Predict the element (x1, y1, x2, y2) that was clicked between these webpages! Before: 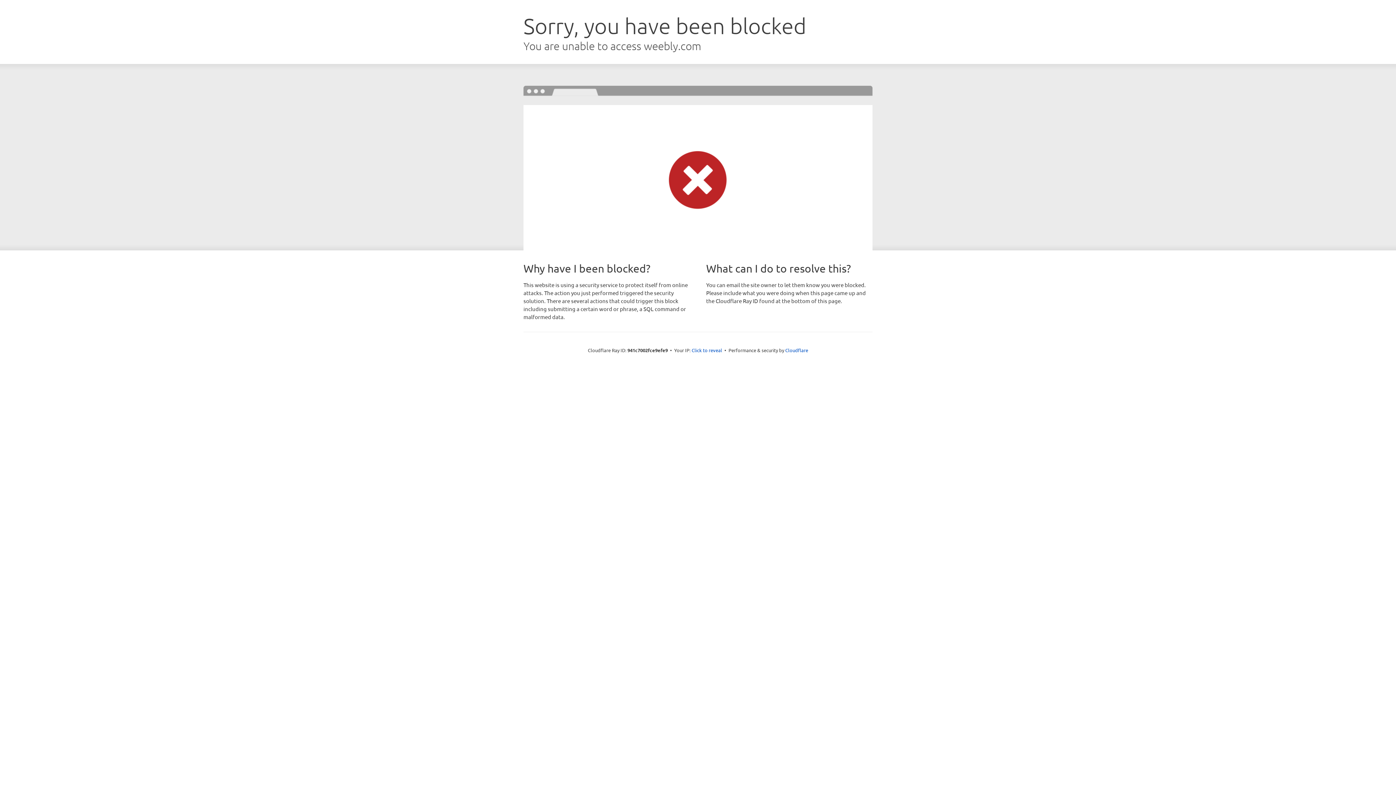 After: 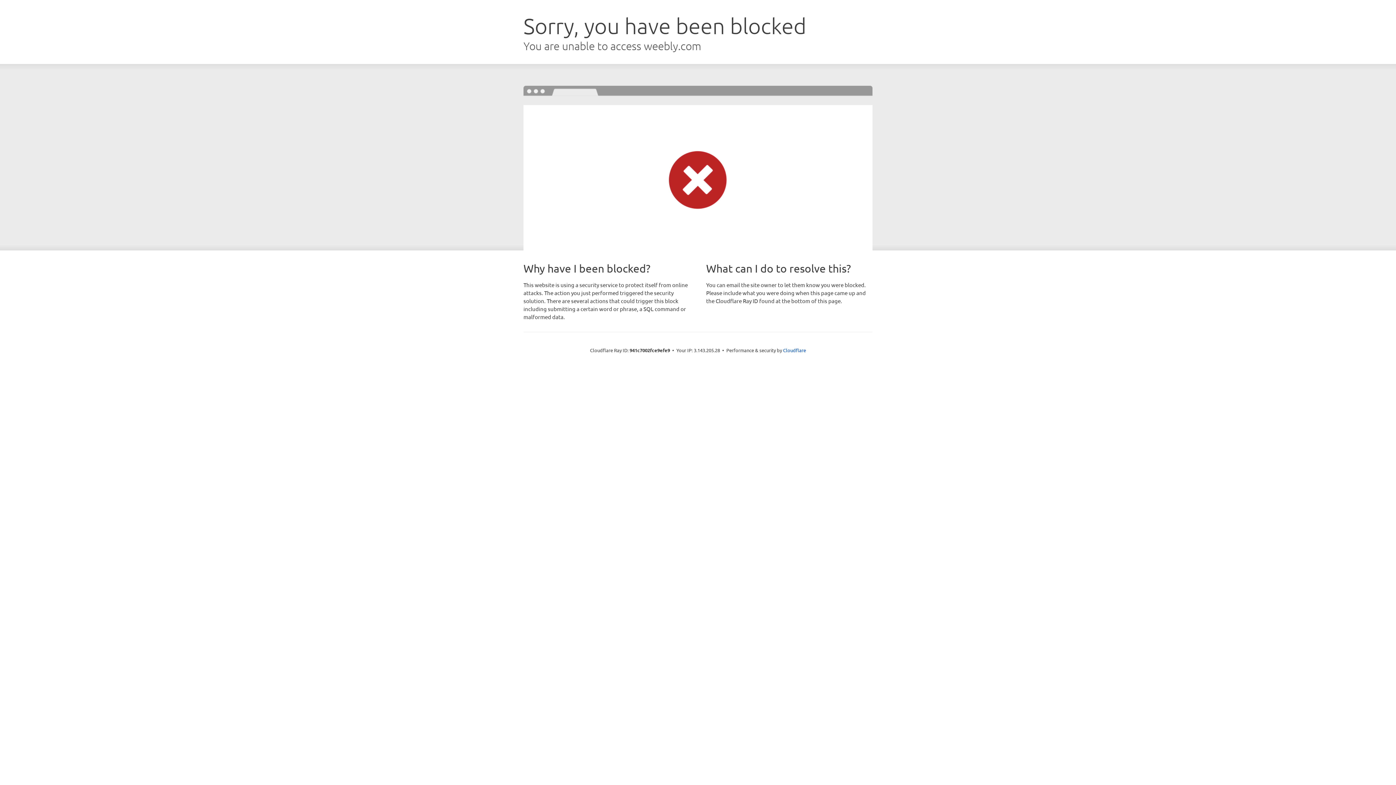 Action: bbox: (691, 346, 722, 353) label: Click to reveal